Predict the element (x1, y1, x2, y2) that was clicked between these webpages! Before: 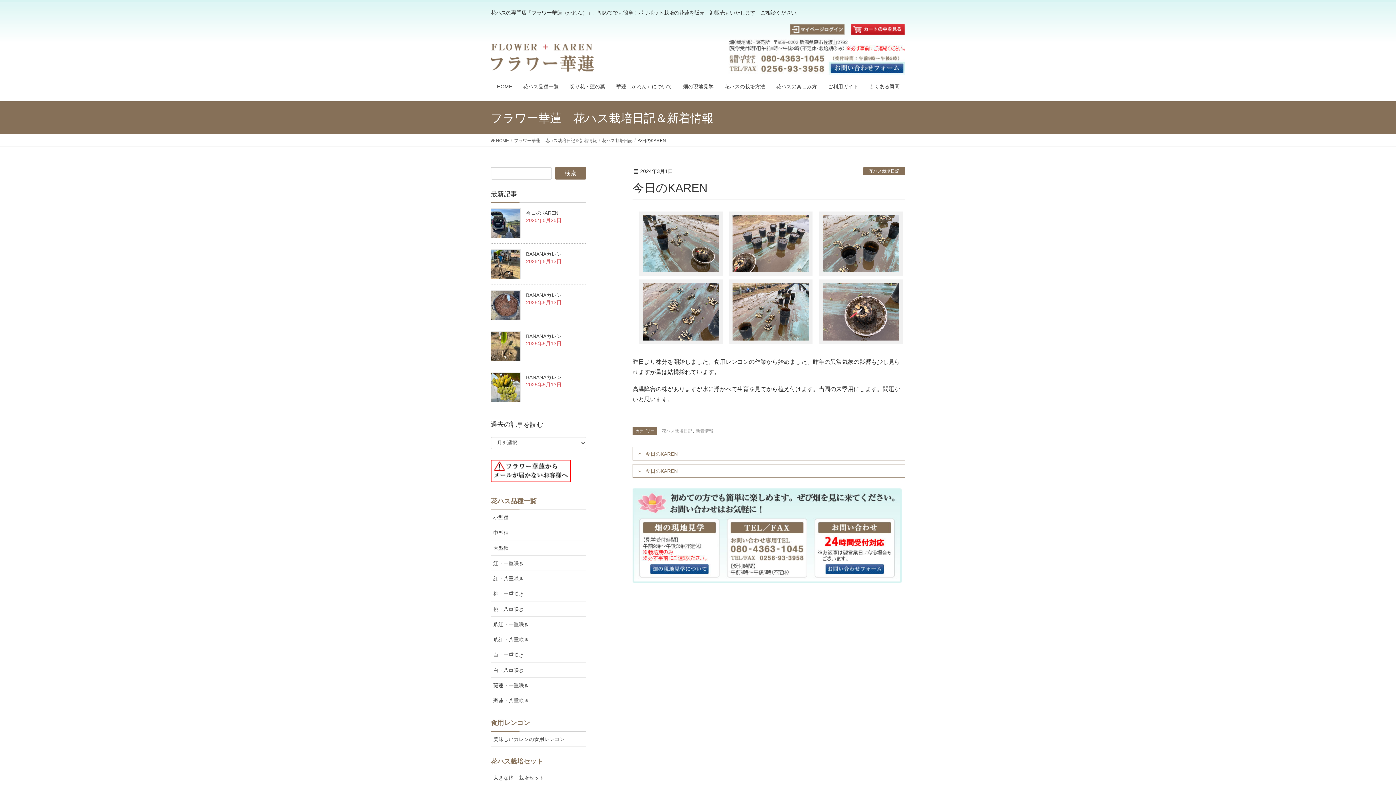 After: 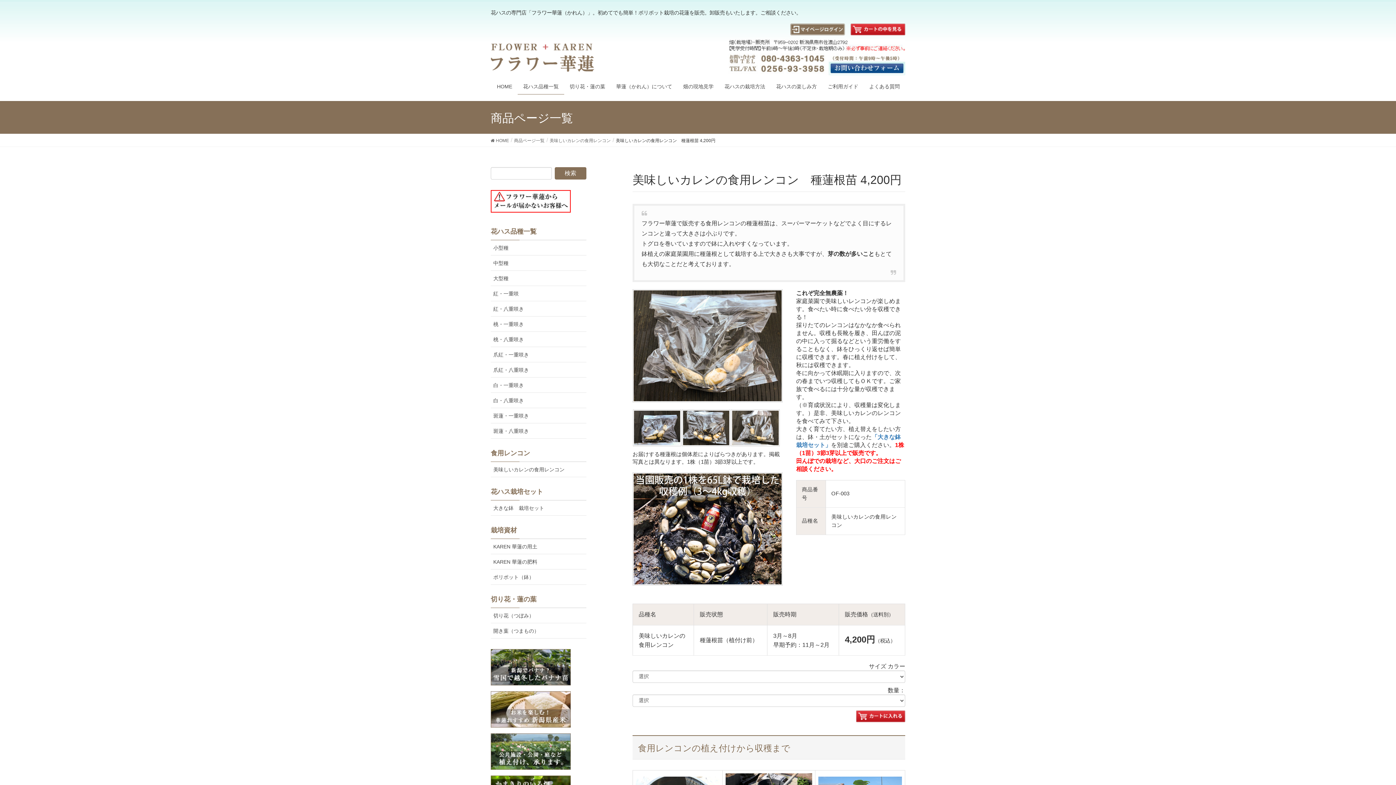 Action: label: 食用レンコン bbox: (490, 719, 530, 726)